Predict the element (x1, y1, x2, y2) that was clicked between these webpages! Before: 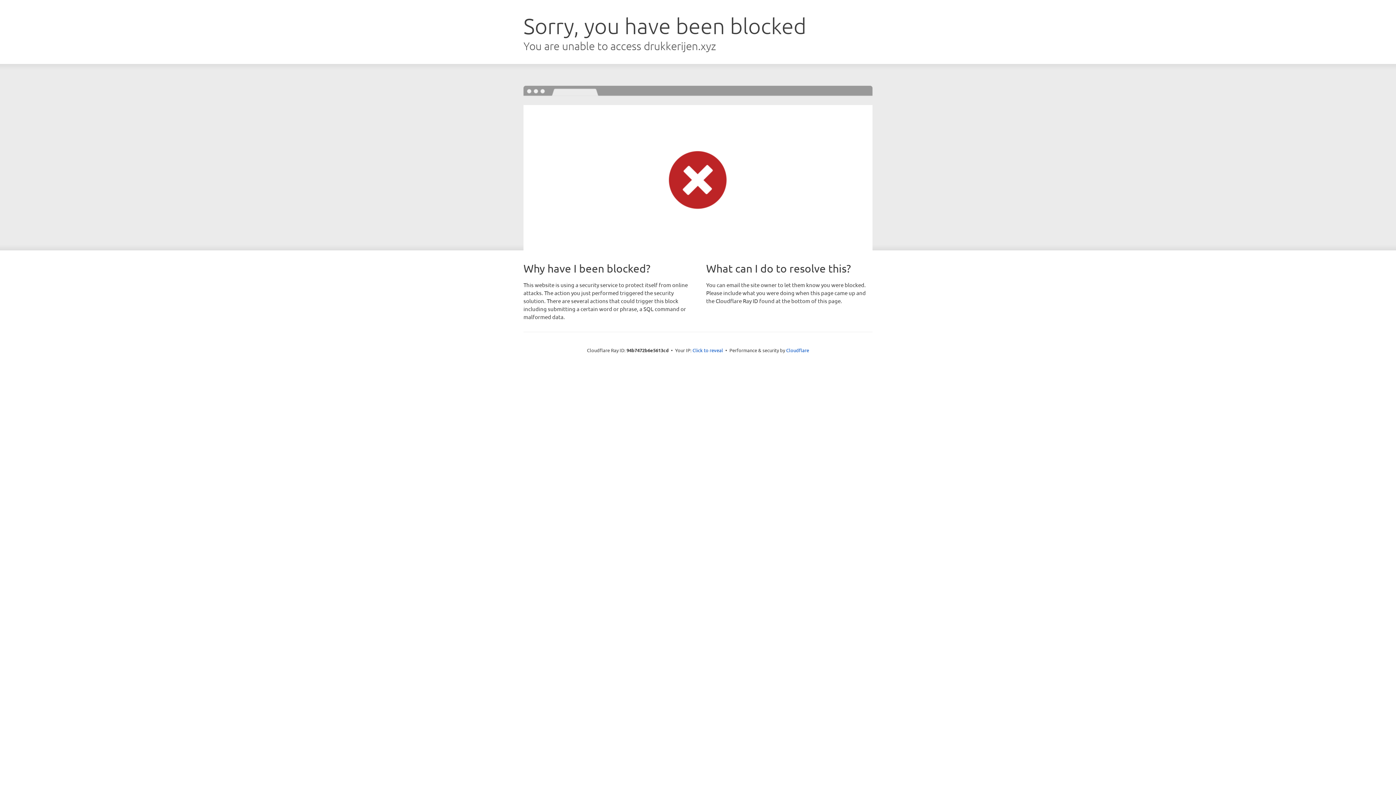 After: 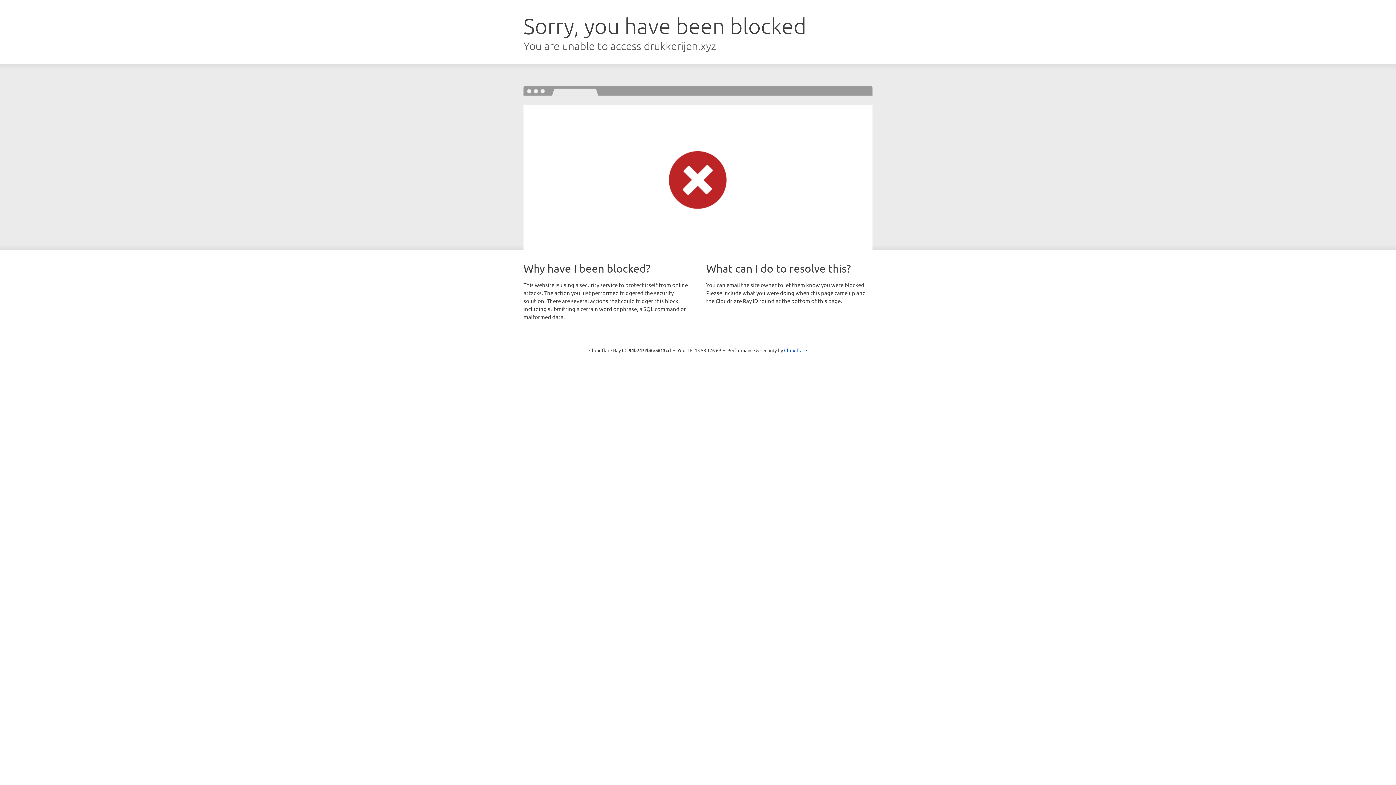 Action: bbox: (692, 346, 723, 353) label: Click to reveal